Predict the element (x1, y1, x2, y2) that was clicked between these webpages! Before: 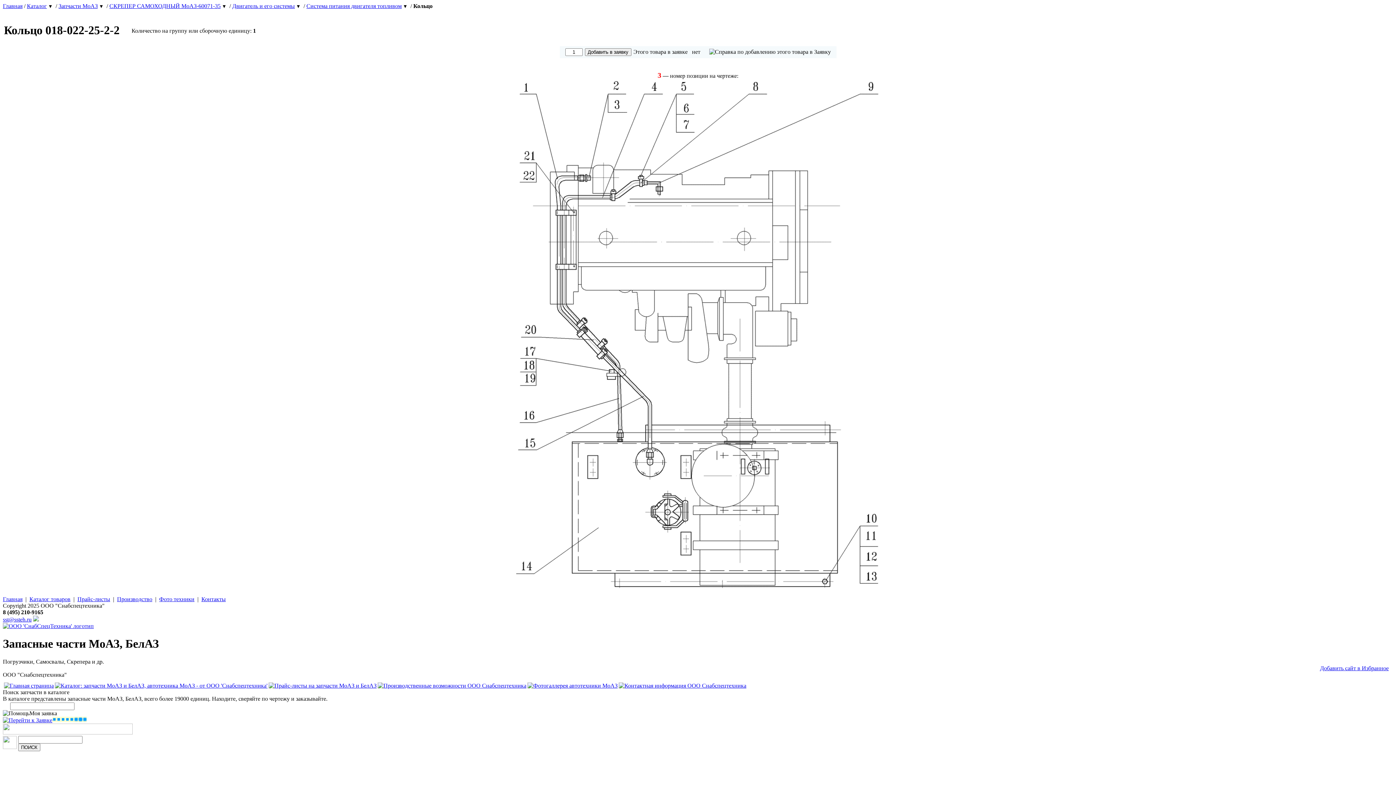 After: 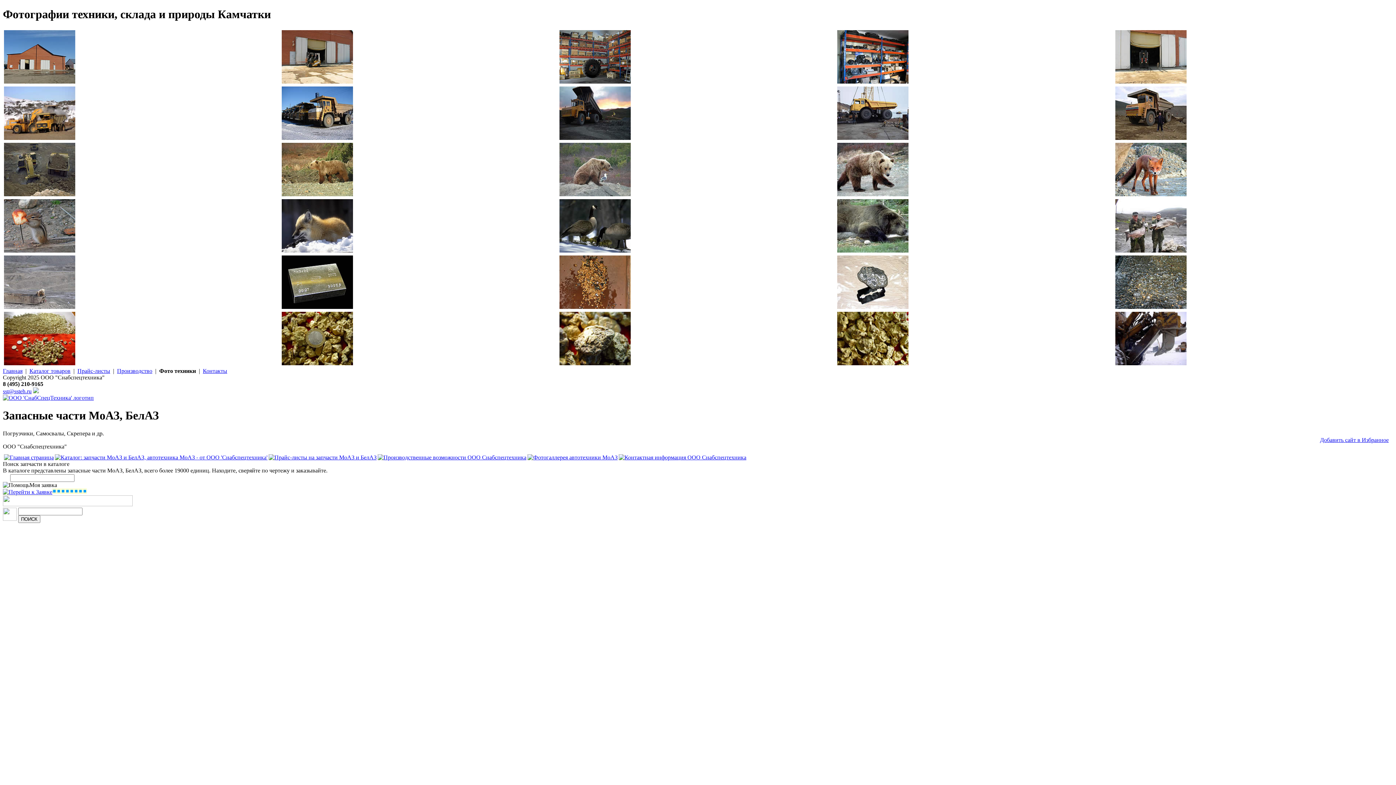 Action: bbox: (159, 596, 194, 602) label: Фото техники